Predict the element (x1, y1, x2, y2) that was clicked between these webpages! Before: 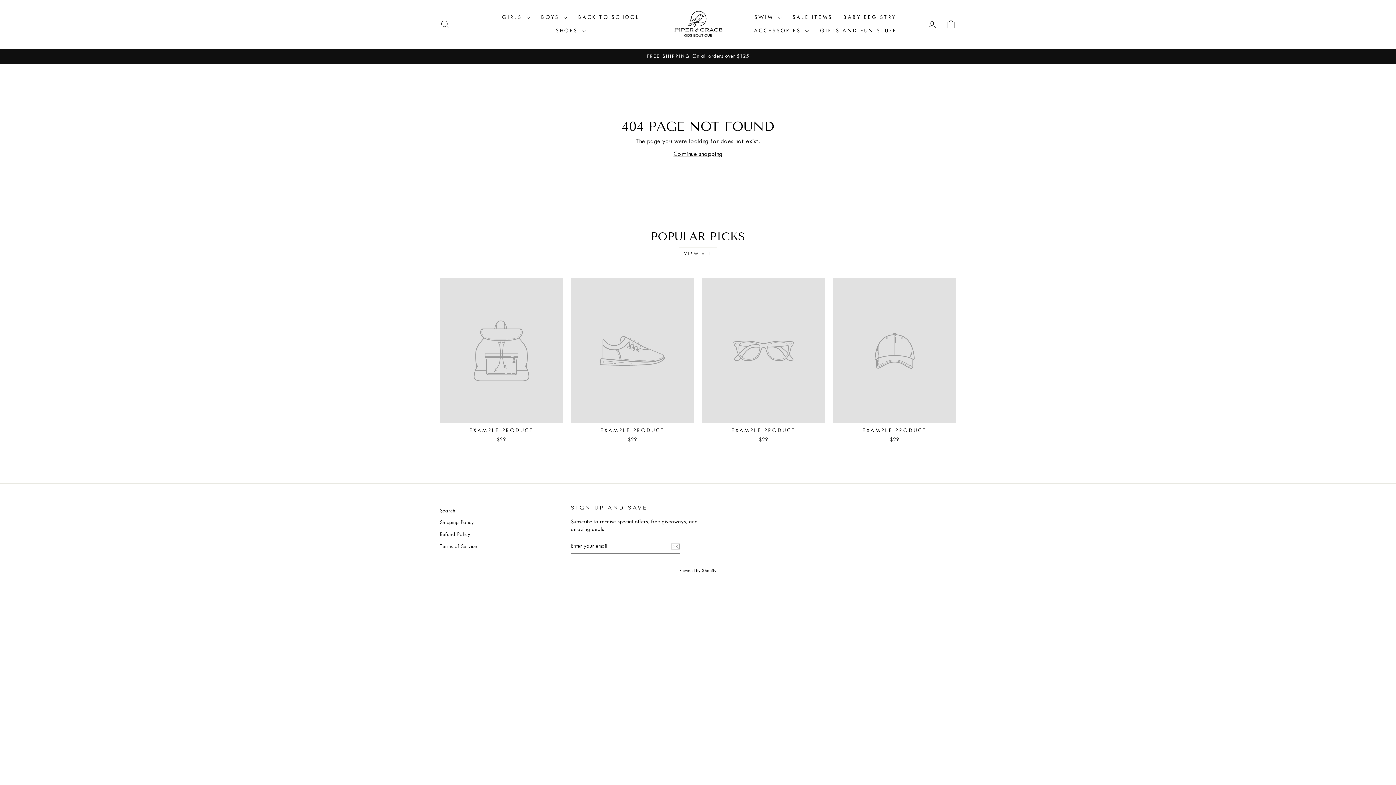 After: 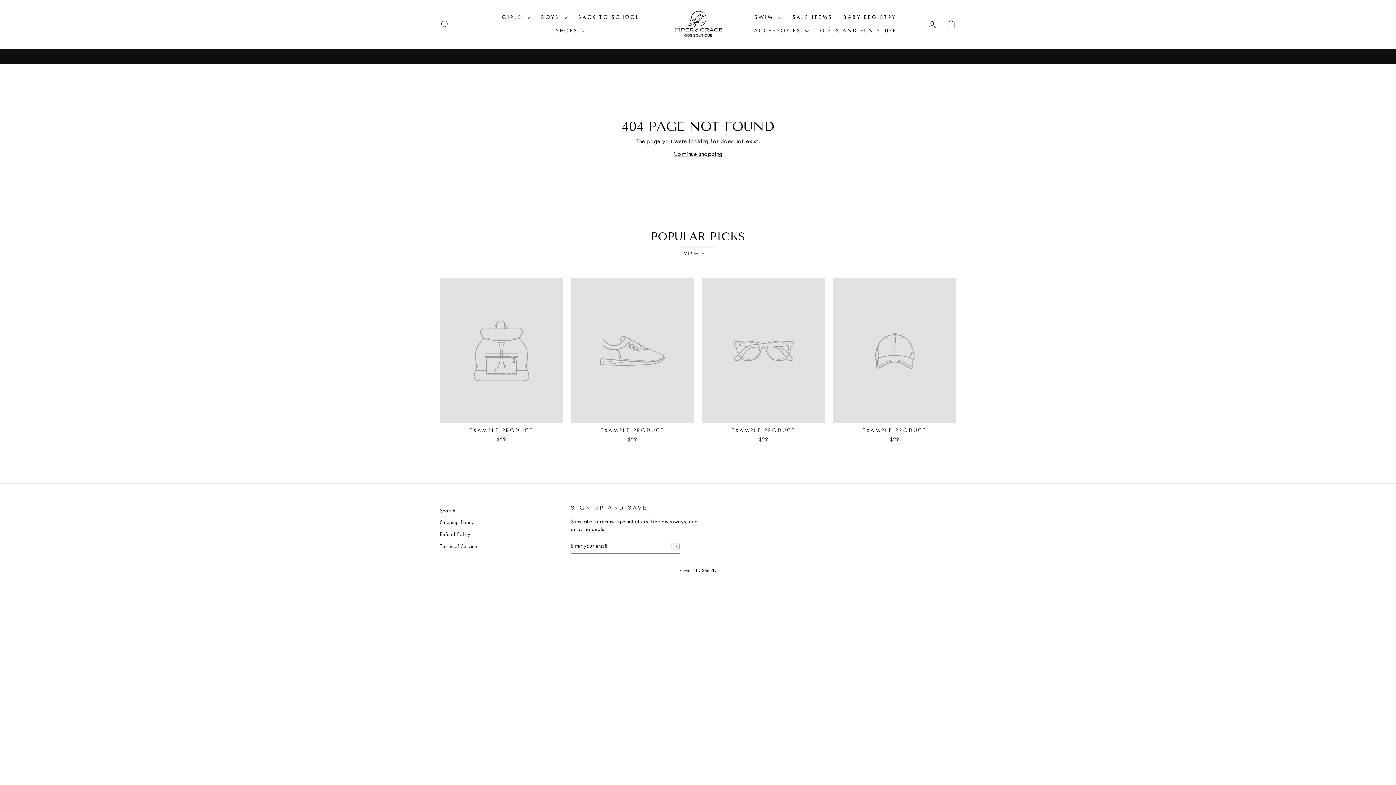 Action: label: EXAMPLE PRODUCT
$29 bbox: (571, 278, 694, 445)